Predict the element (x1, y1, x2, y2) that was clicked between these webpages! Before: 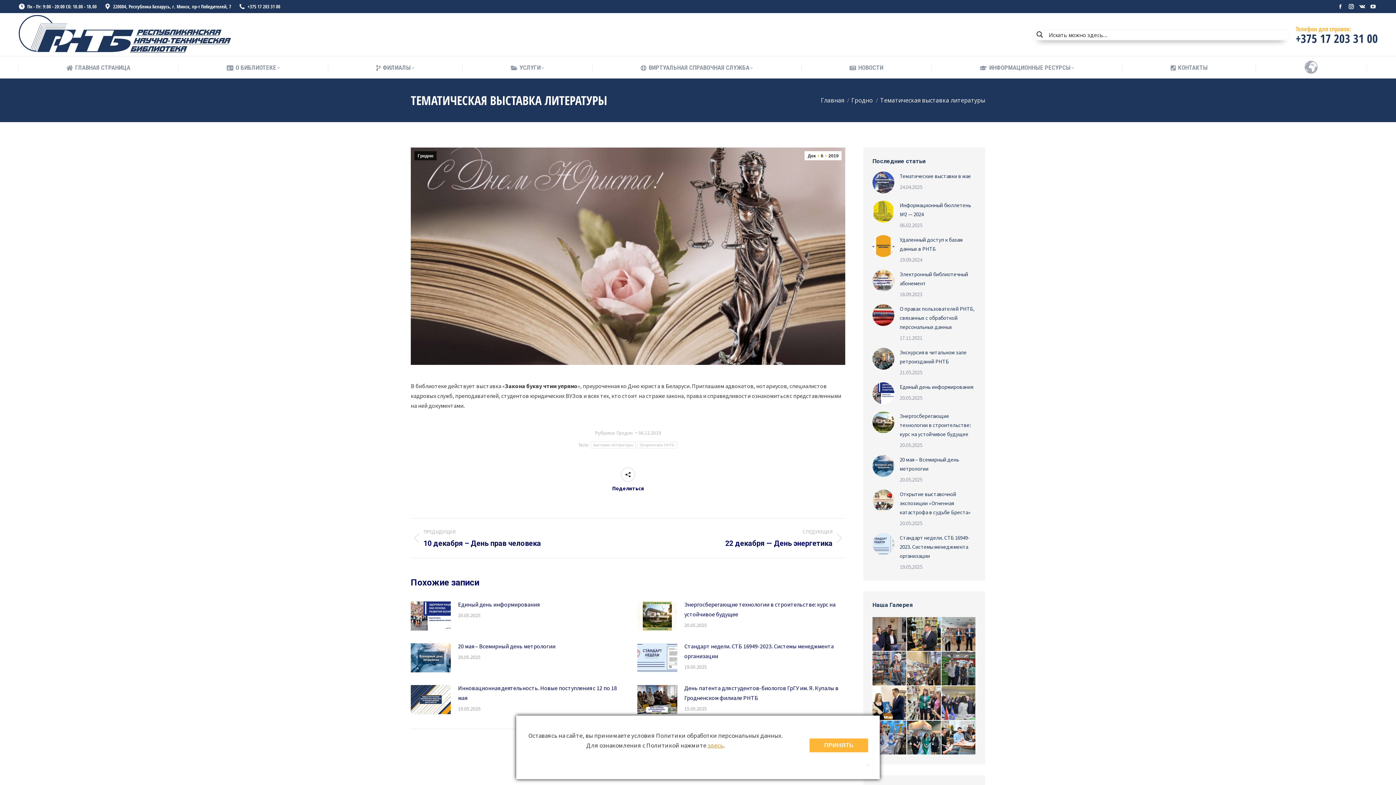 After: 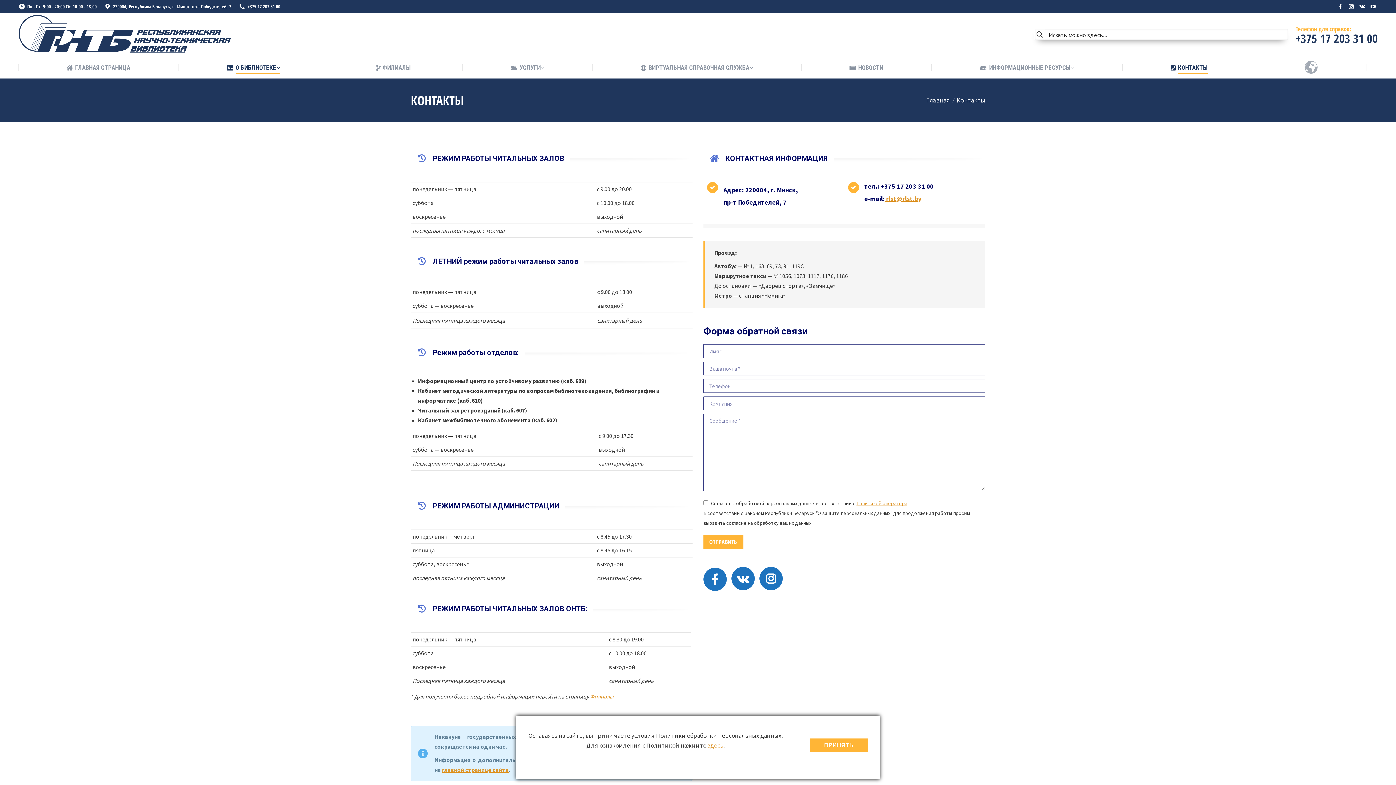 Action: bbox: (1170, 62, 1208, 73) label: КОНТАКТЫ